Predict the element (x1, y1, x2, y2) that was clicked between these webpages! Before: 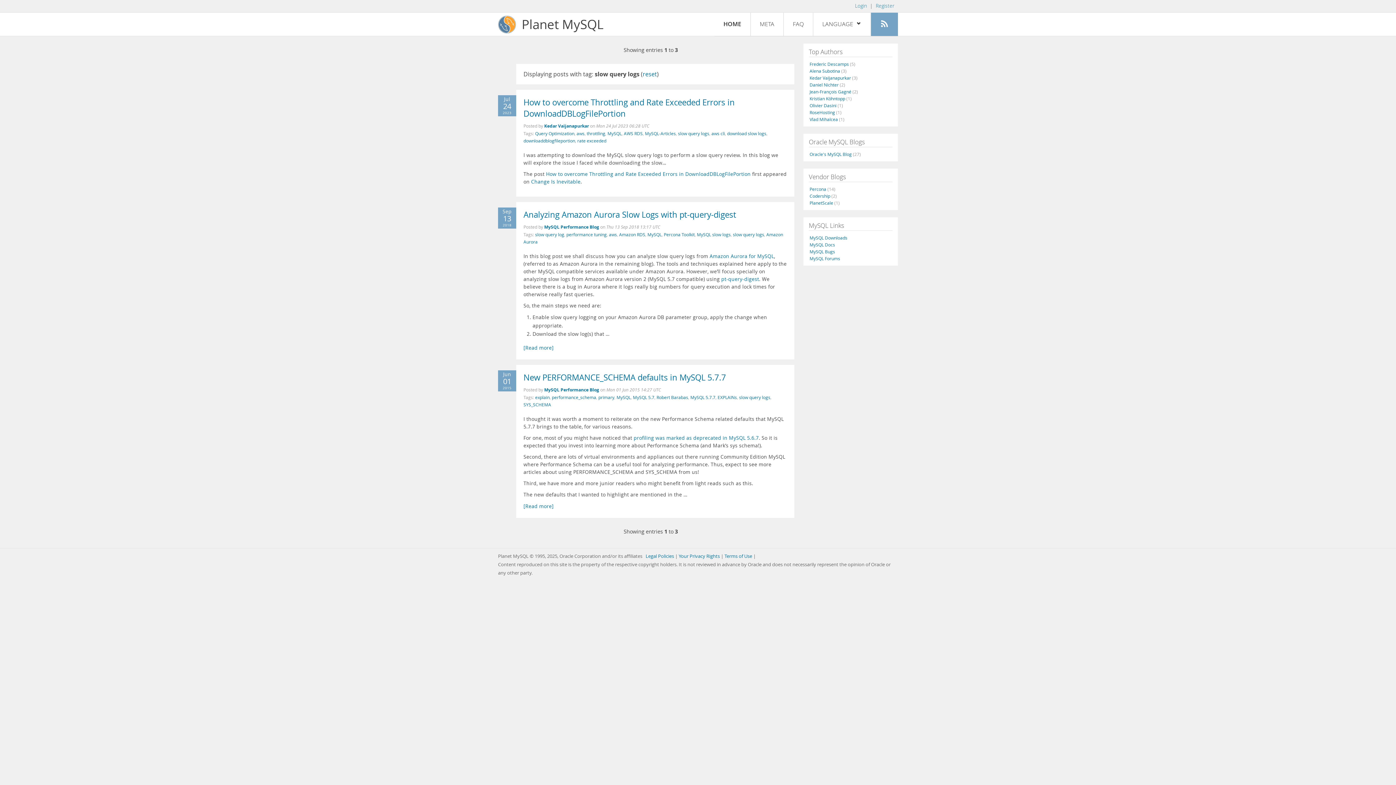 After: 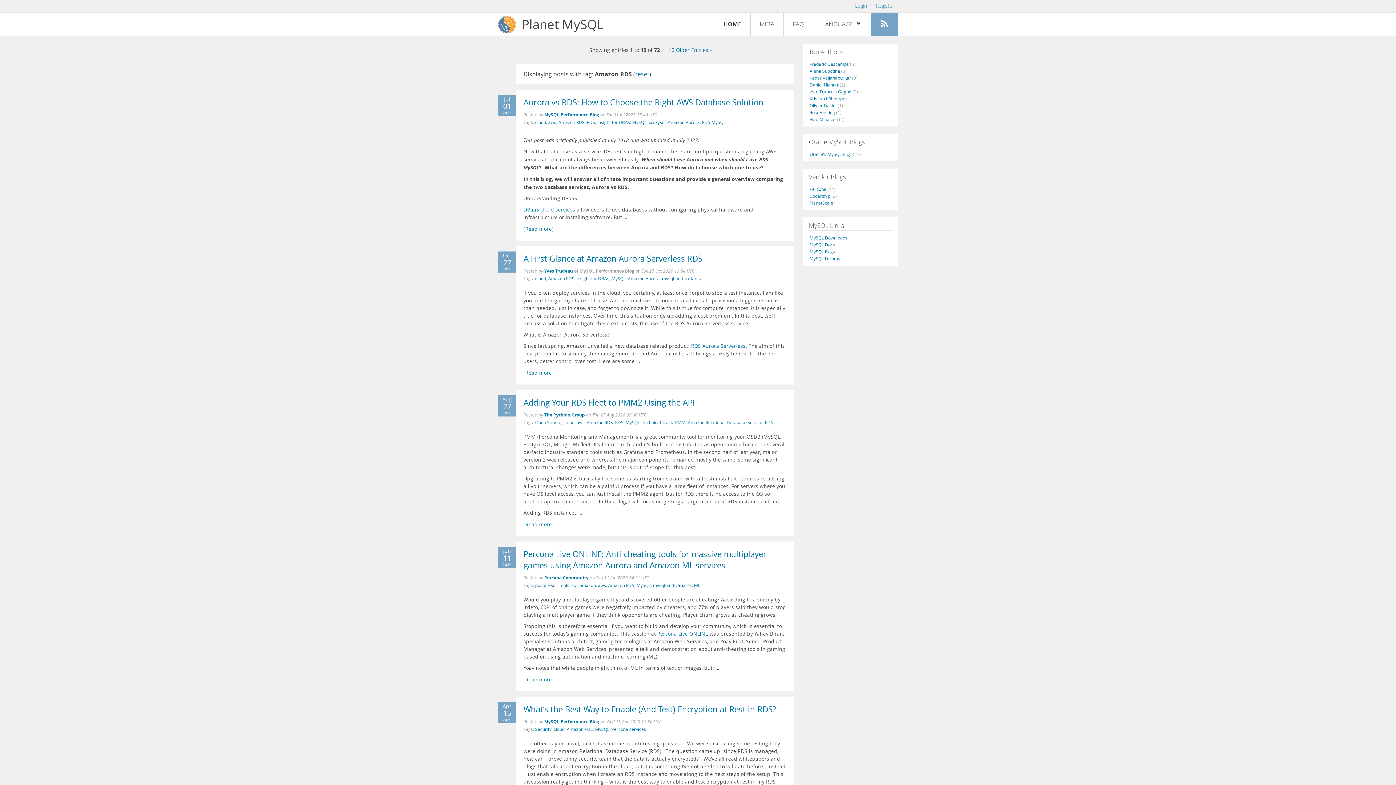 Action: bbox: (619, 231, 645, 237) label: Amazon RDS